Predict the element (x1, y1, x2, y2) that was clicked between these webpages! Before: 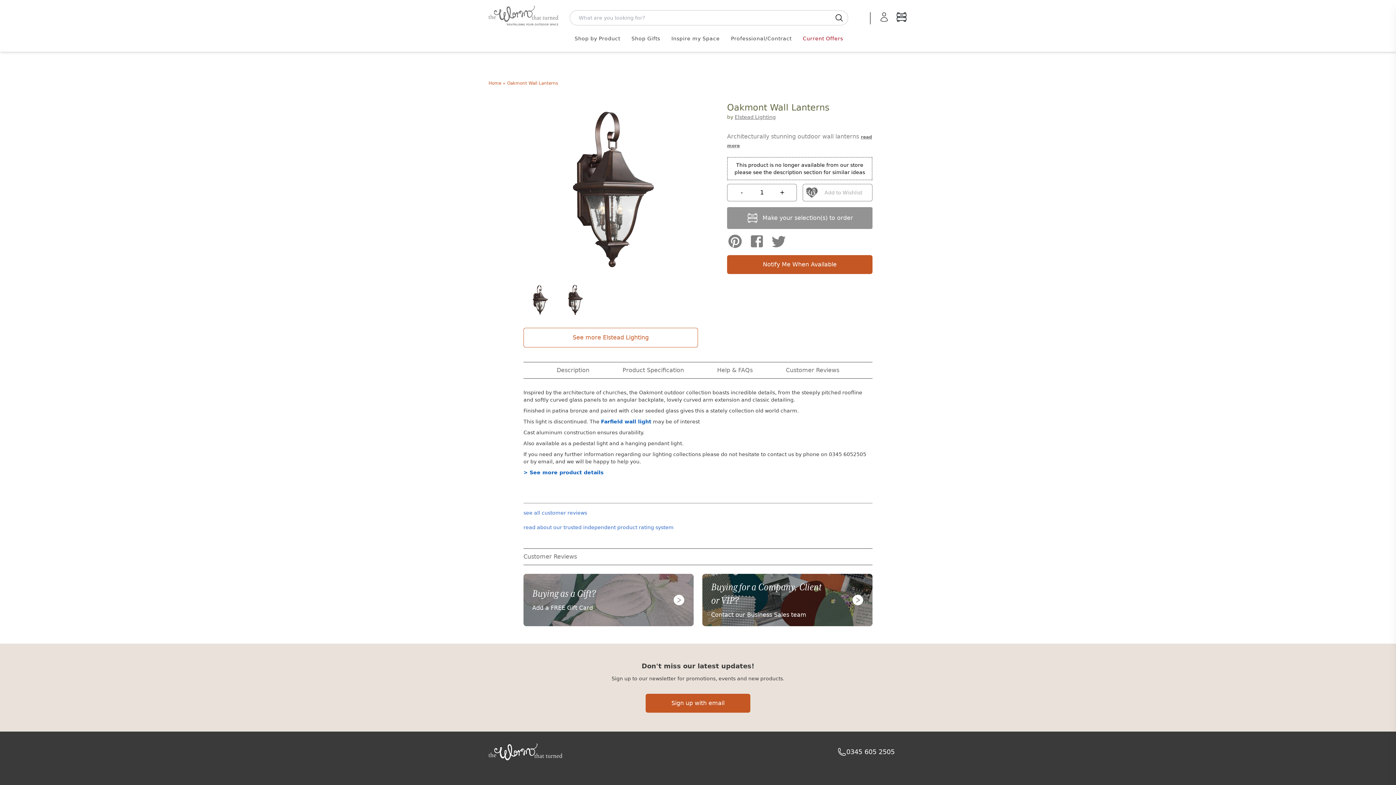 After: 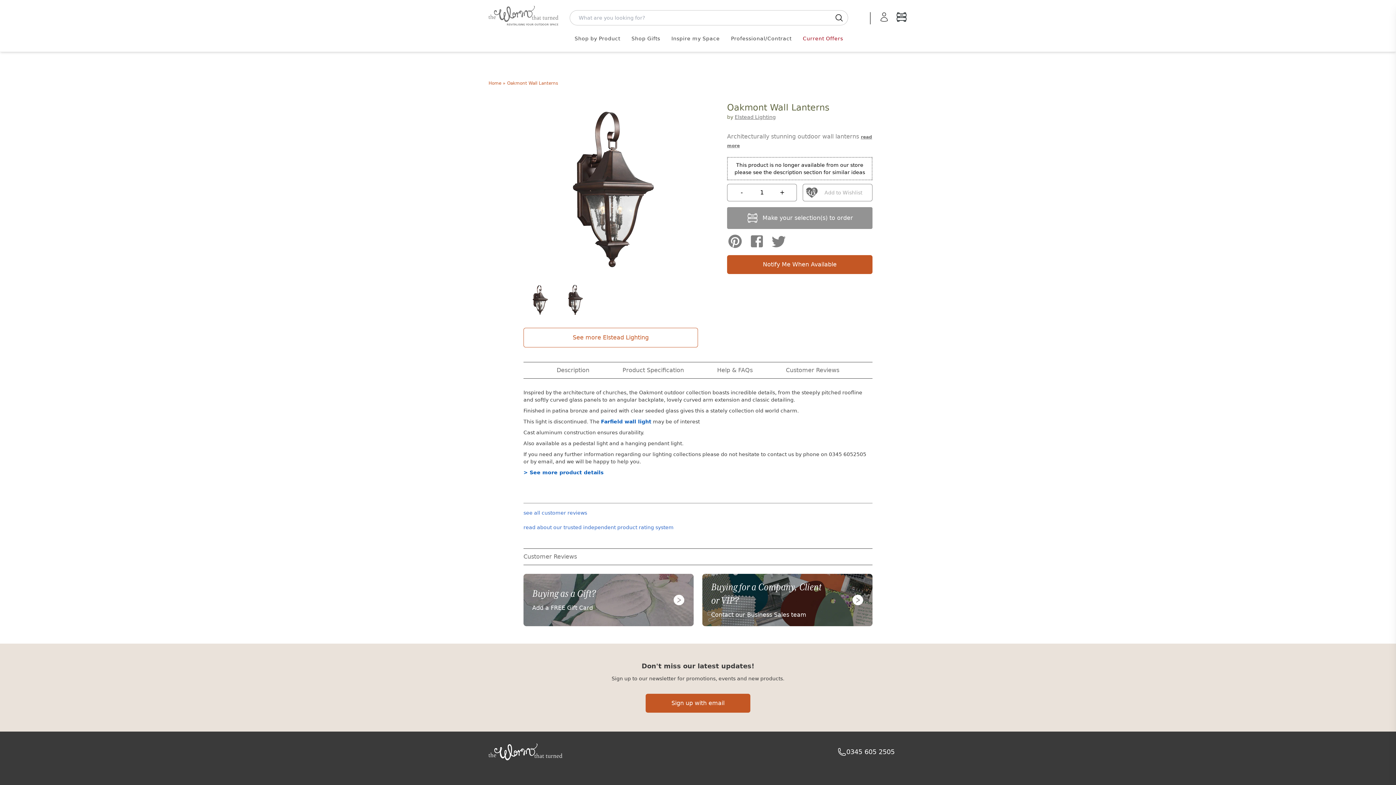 Action: label: Product Specification bbox: (622, 362, 684, 378)